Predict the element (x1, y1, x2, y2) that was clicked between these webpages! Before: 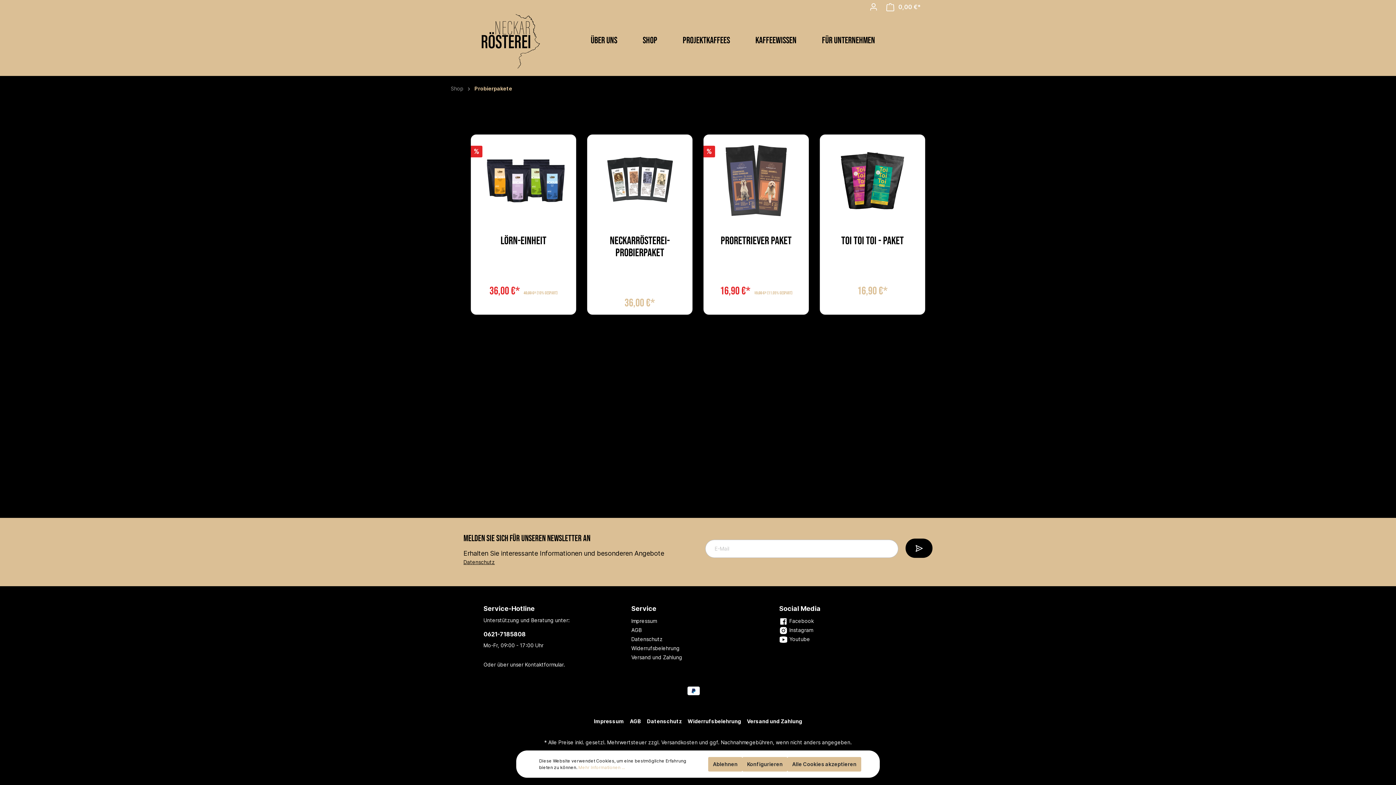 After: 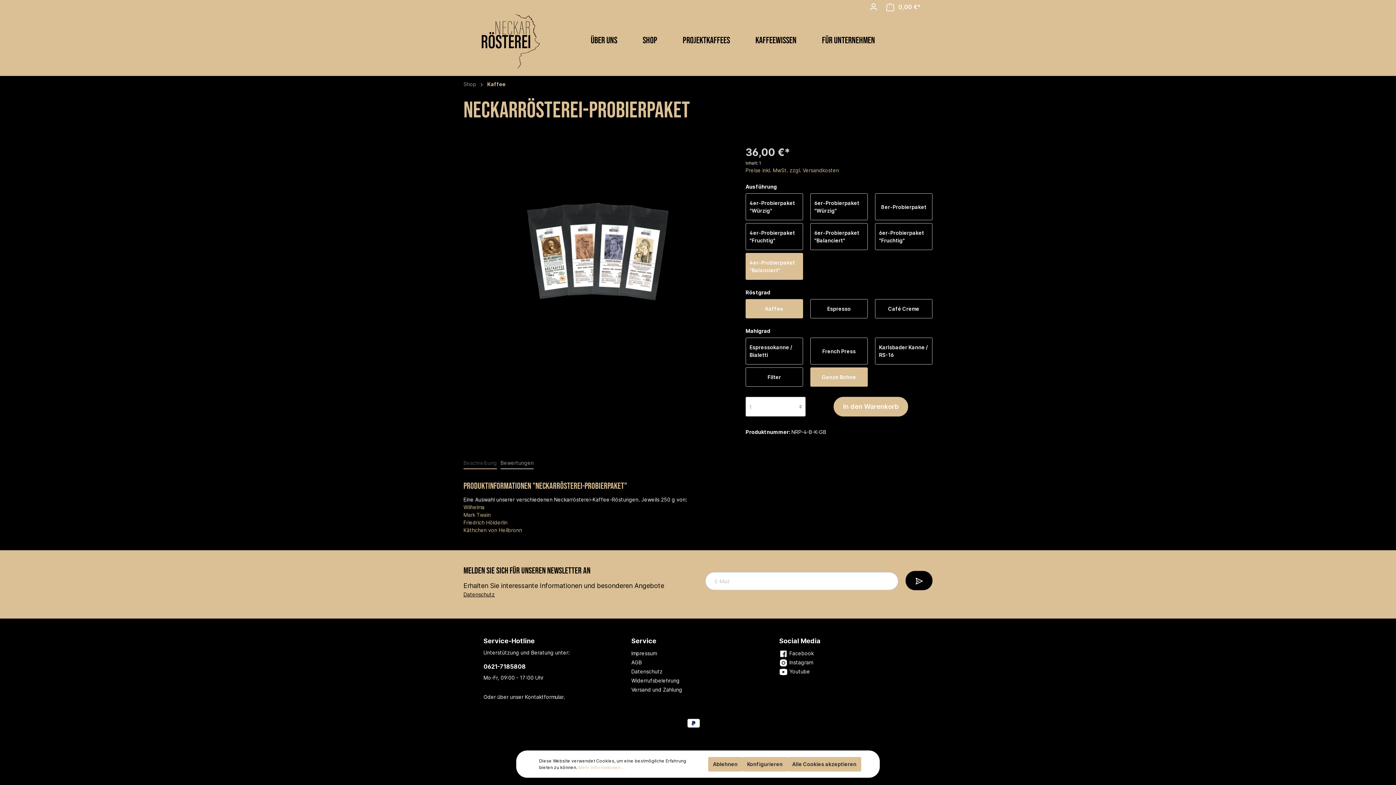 Action: bbox: (593, 235, 686, 259) label: Neckarrösterei-Probierpaket